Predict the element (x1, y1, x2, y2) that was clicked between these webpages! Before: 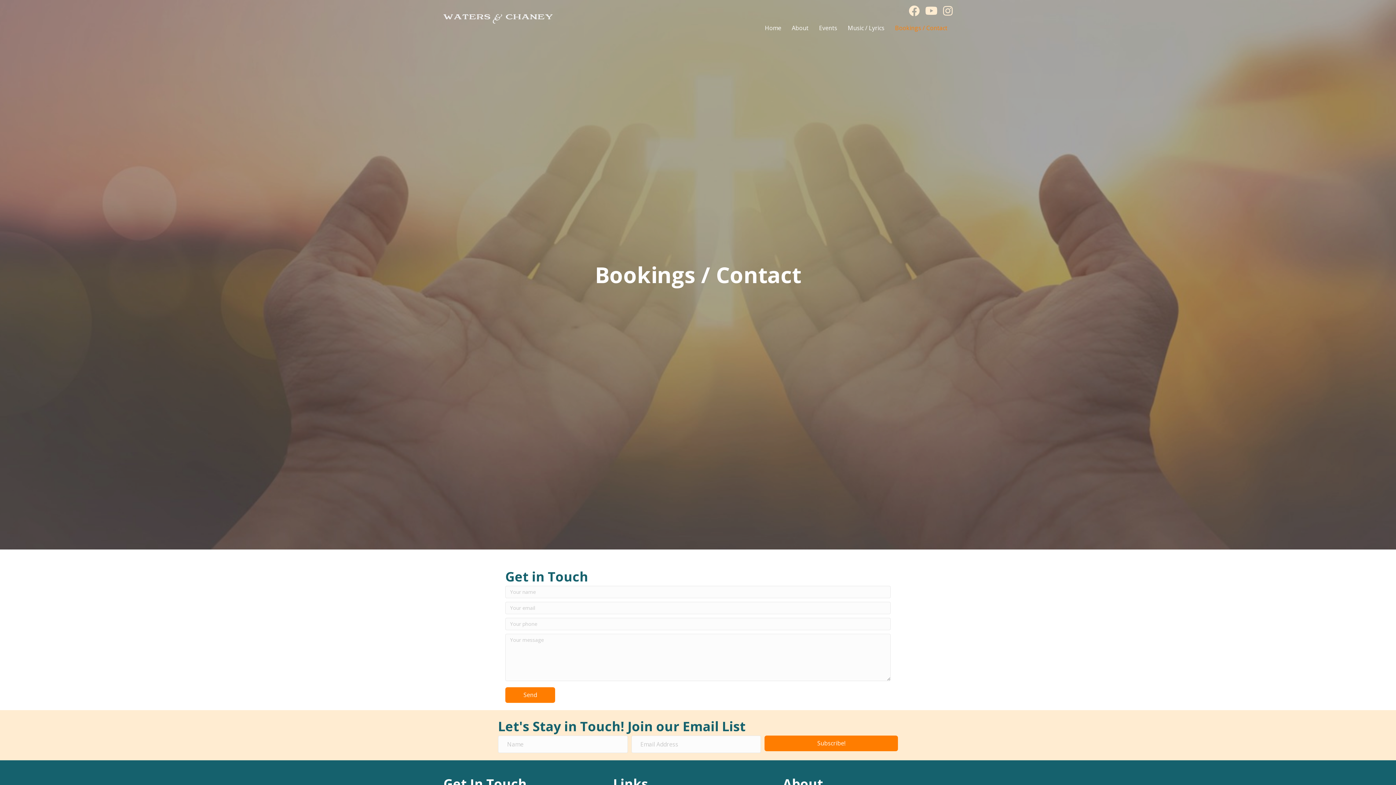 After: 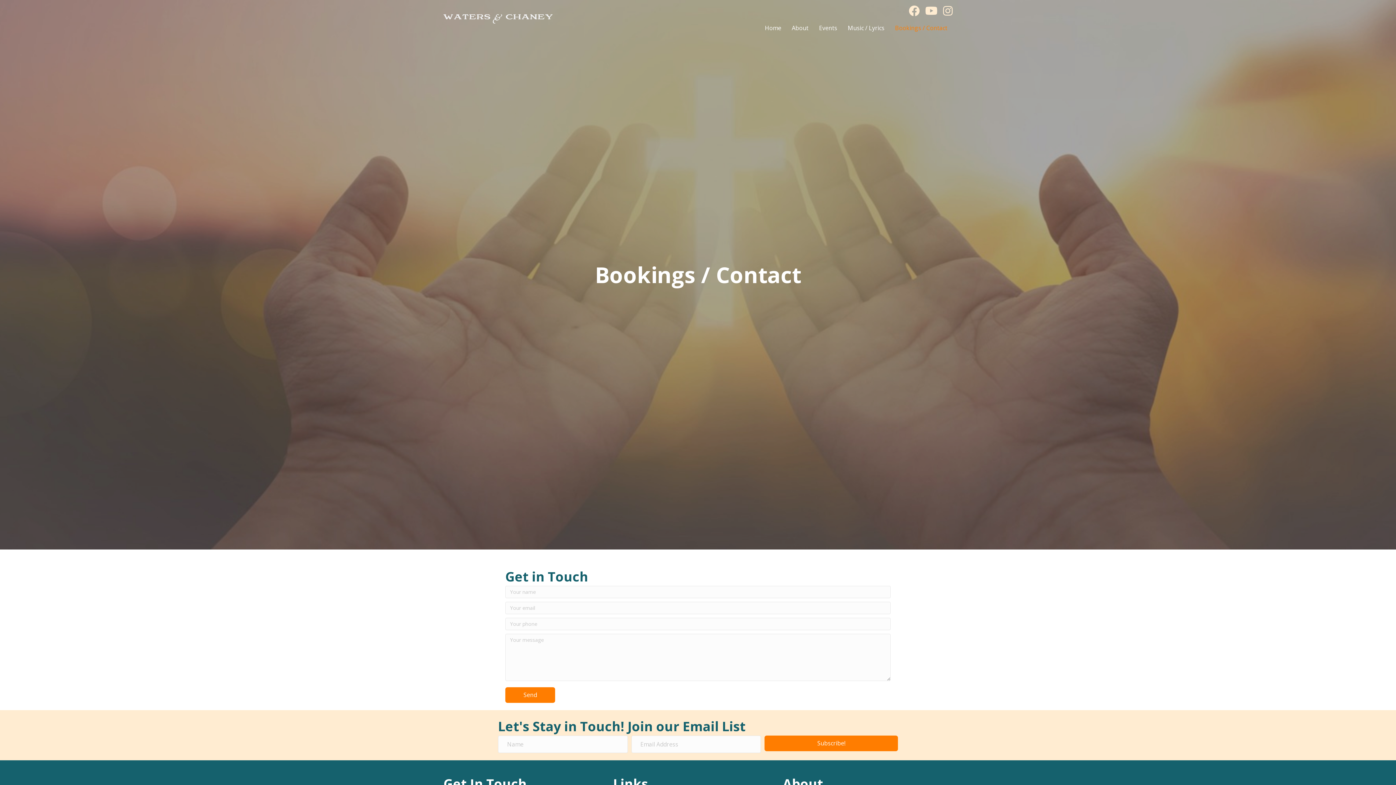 Action: bbox: (890, 20, 952, 36) label: Bookings / Contact